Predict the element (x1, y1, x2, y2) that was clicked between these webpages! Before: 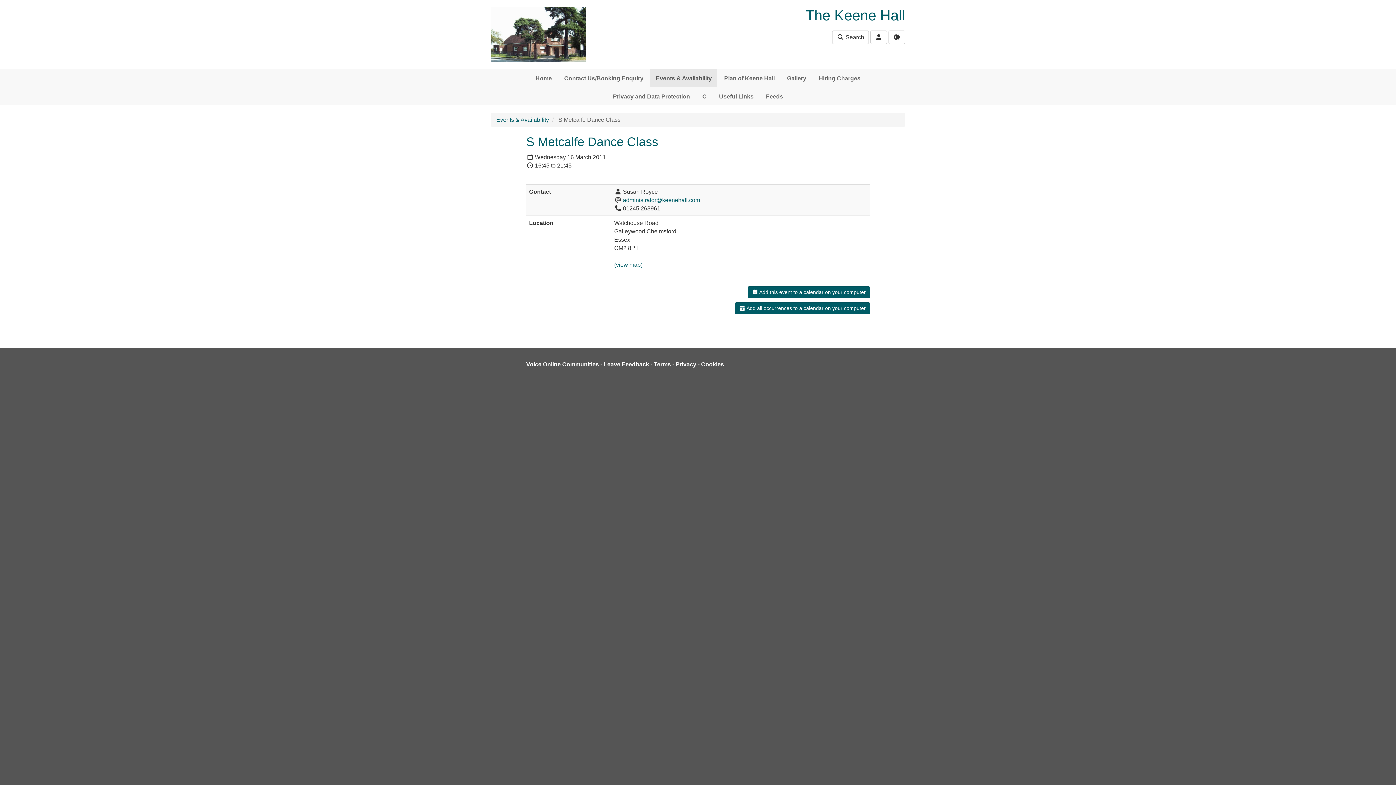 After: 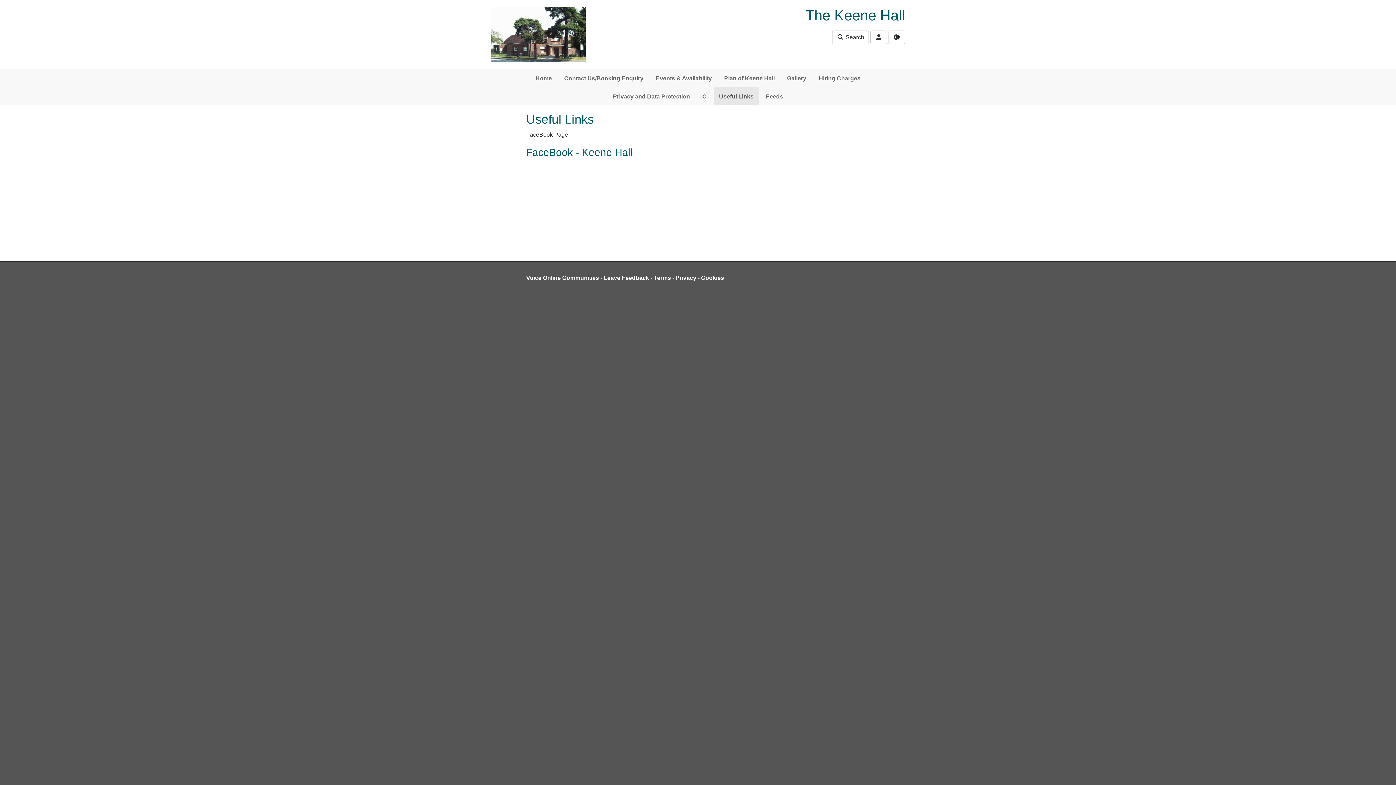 Action: bbox: (713, 87, 759, 105) label: Useful Links